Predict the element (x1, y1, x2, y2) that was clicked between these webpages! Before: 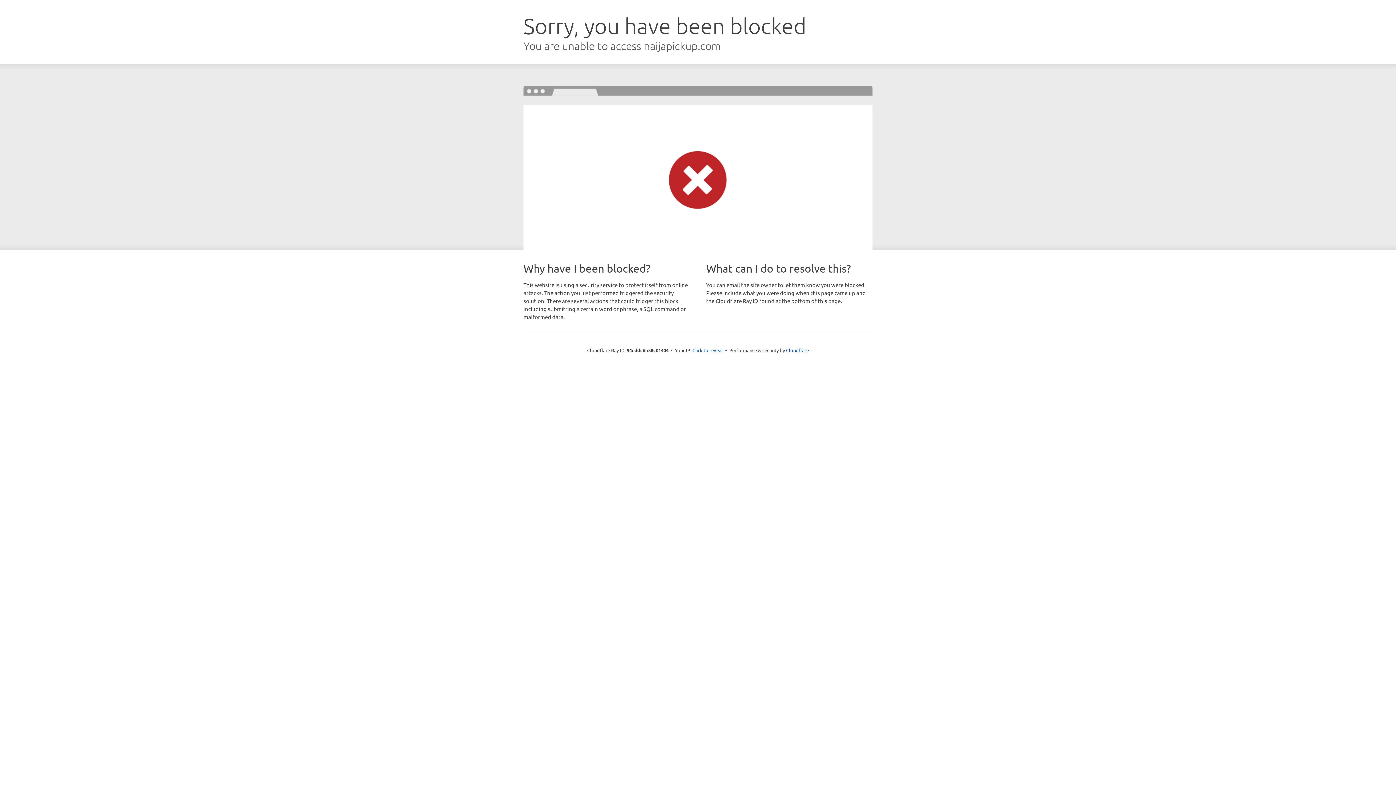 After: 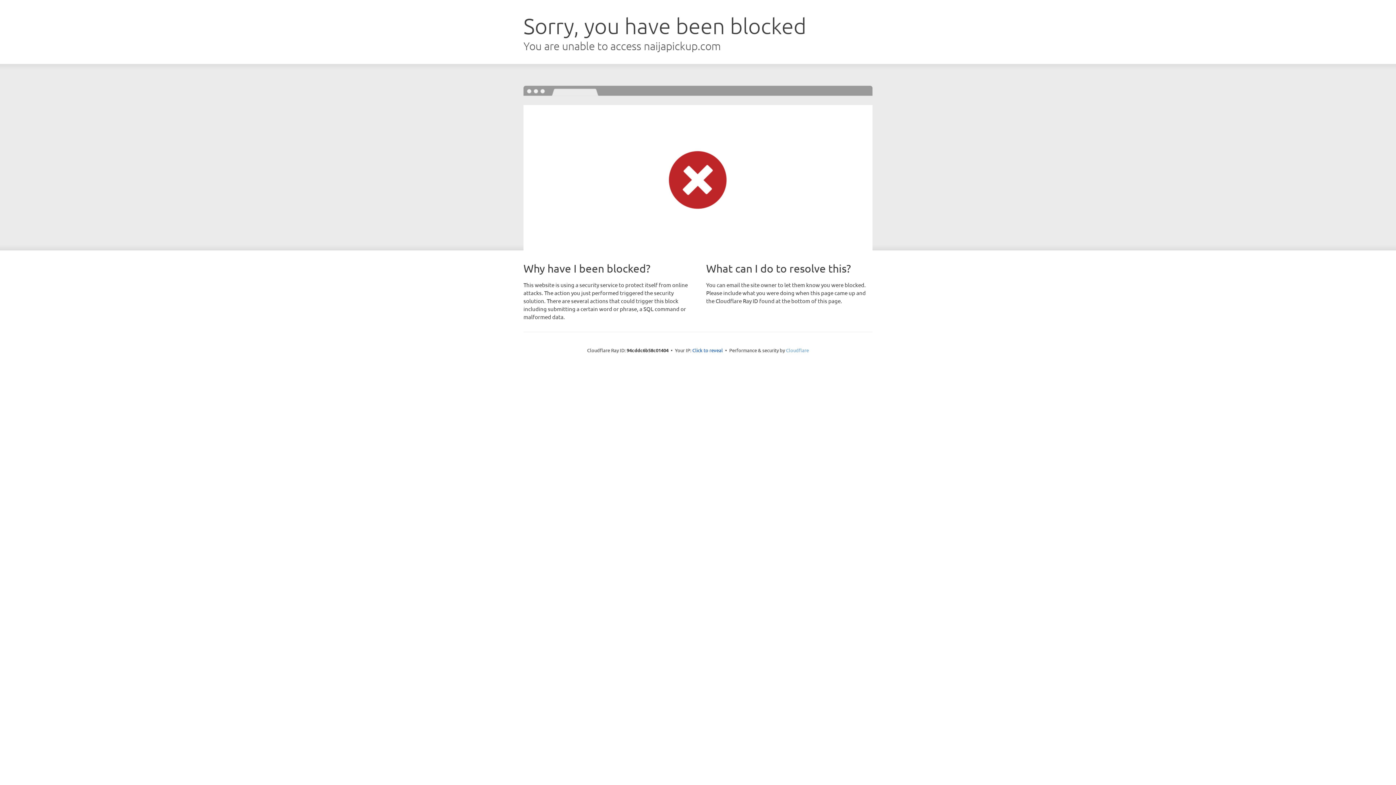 Action: label: Cloudflare bbox: (786, 347, 809, 353)